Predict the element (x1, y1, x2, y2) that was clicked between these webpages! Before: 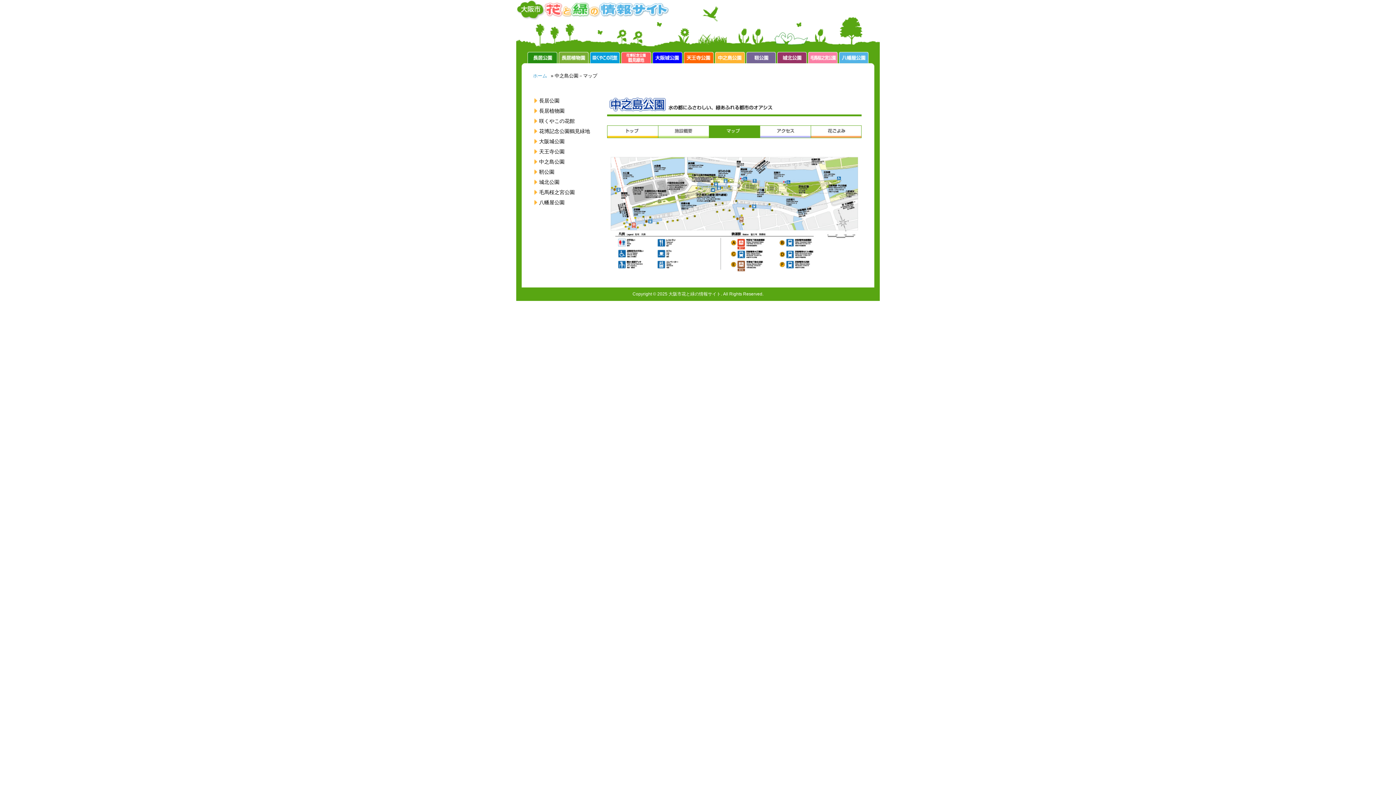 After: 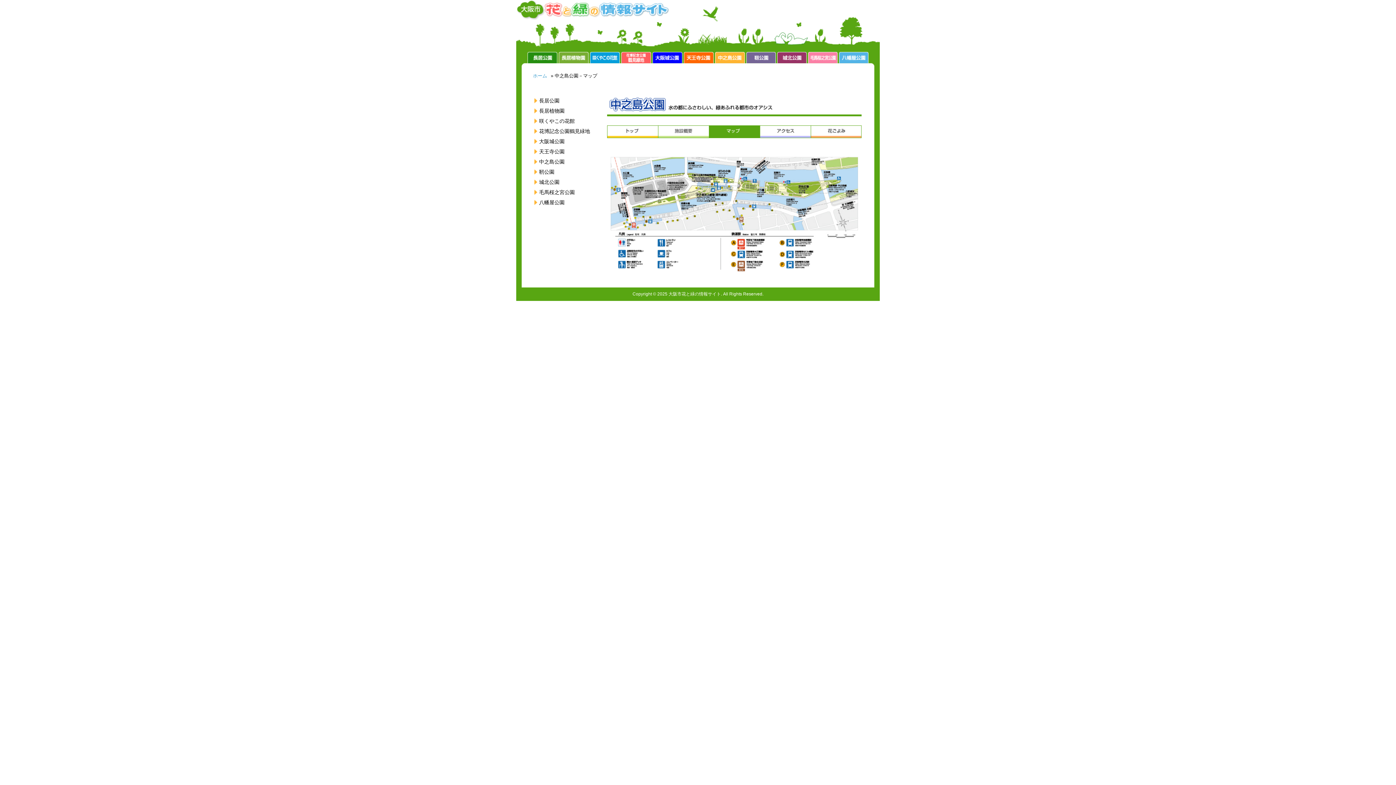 Action: bbox: (609, 278, 859, 284)